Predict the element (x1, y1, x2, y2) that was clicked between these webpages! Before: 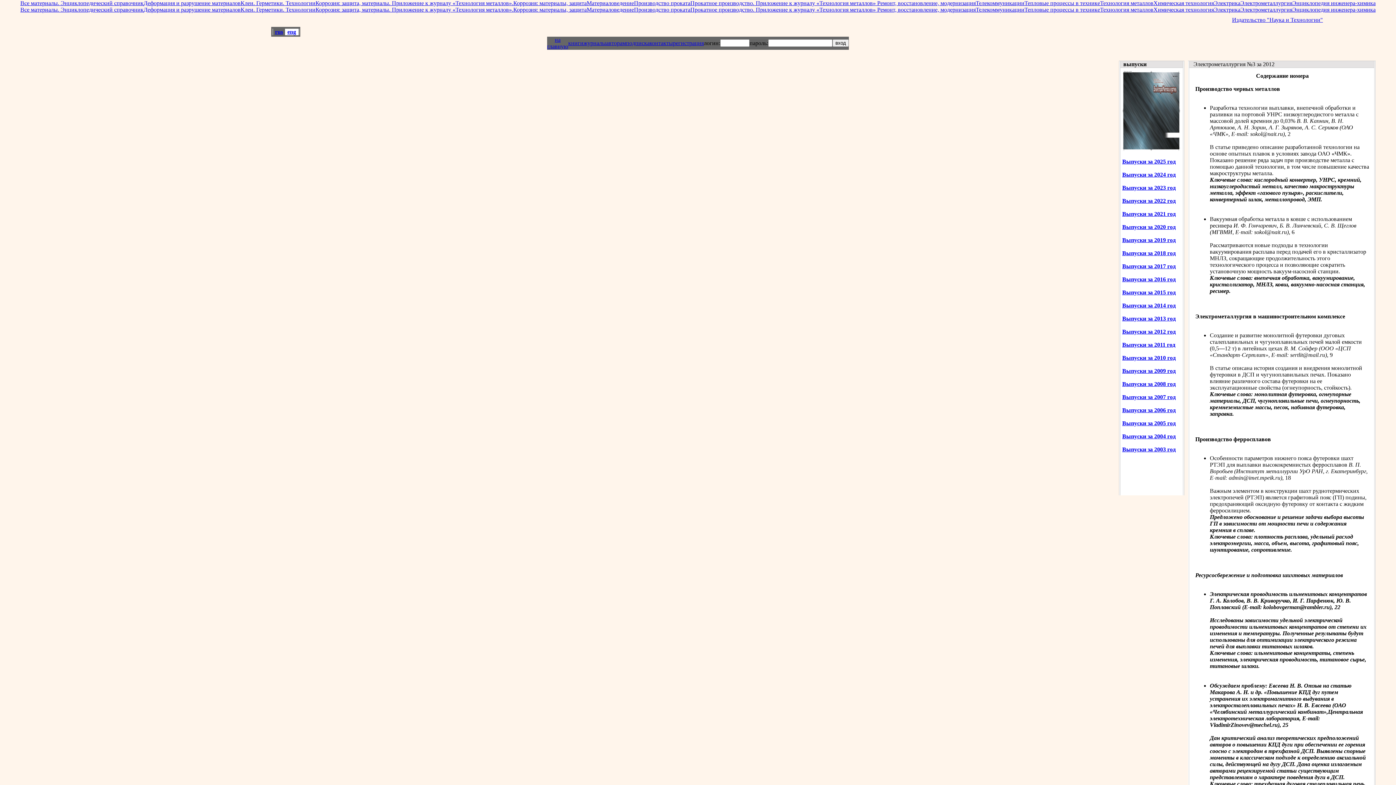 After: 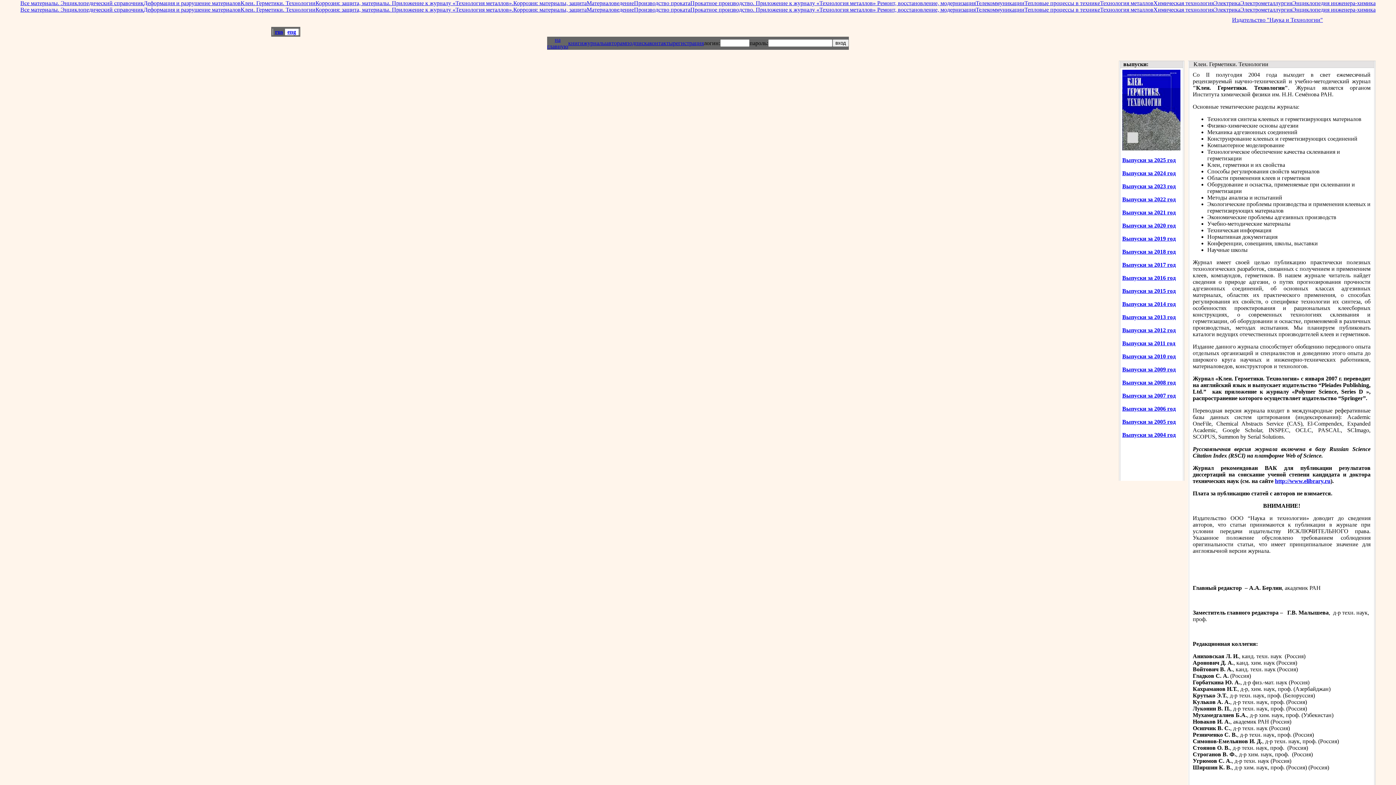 Action: label: Клеи. Герметики. Технологии bbox: (240, 0, 315, 6)